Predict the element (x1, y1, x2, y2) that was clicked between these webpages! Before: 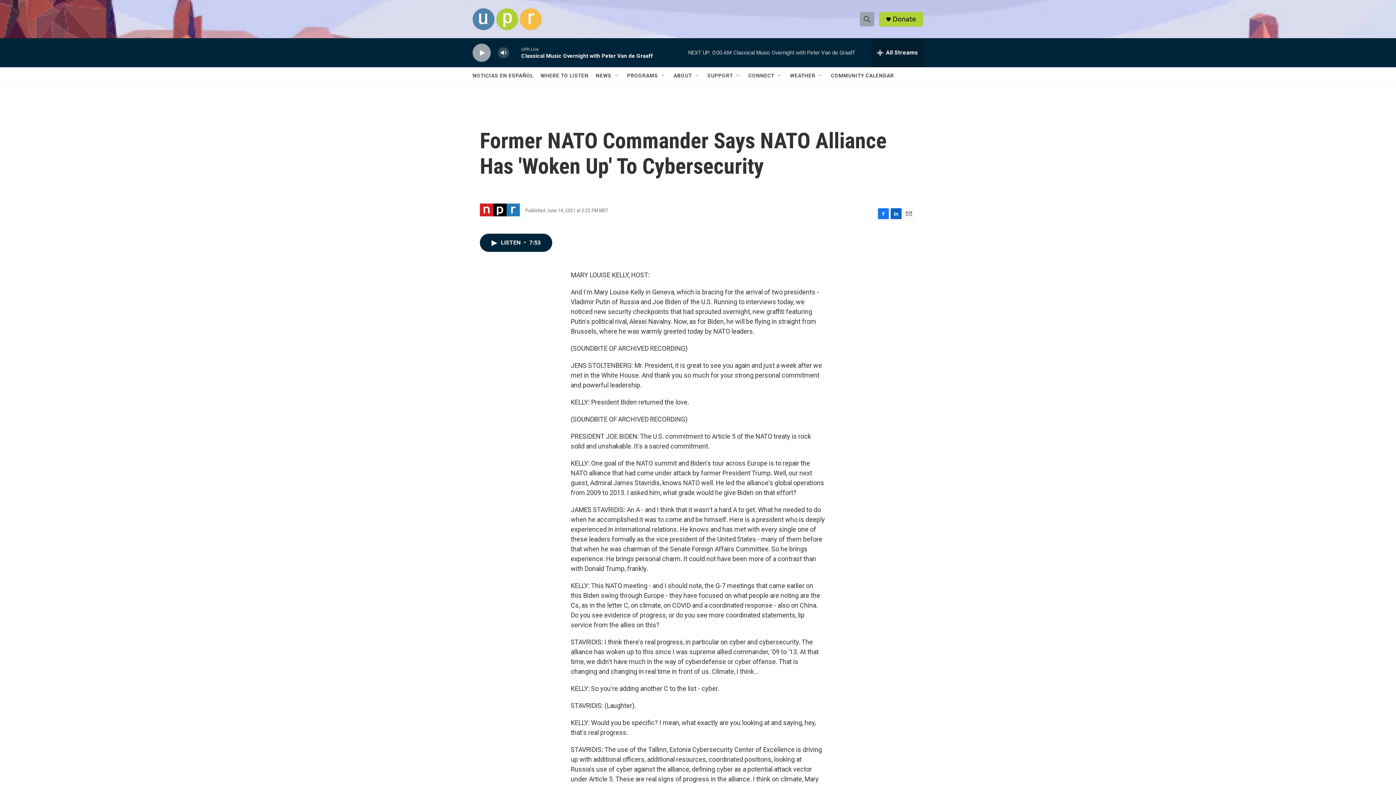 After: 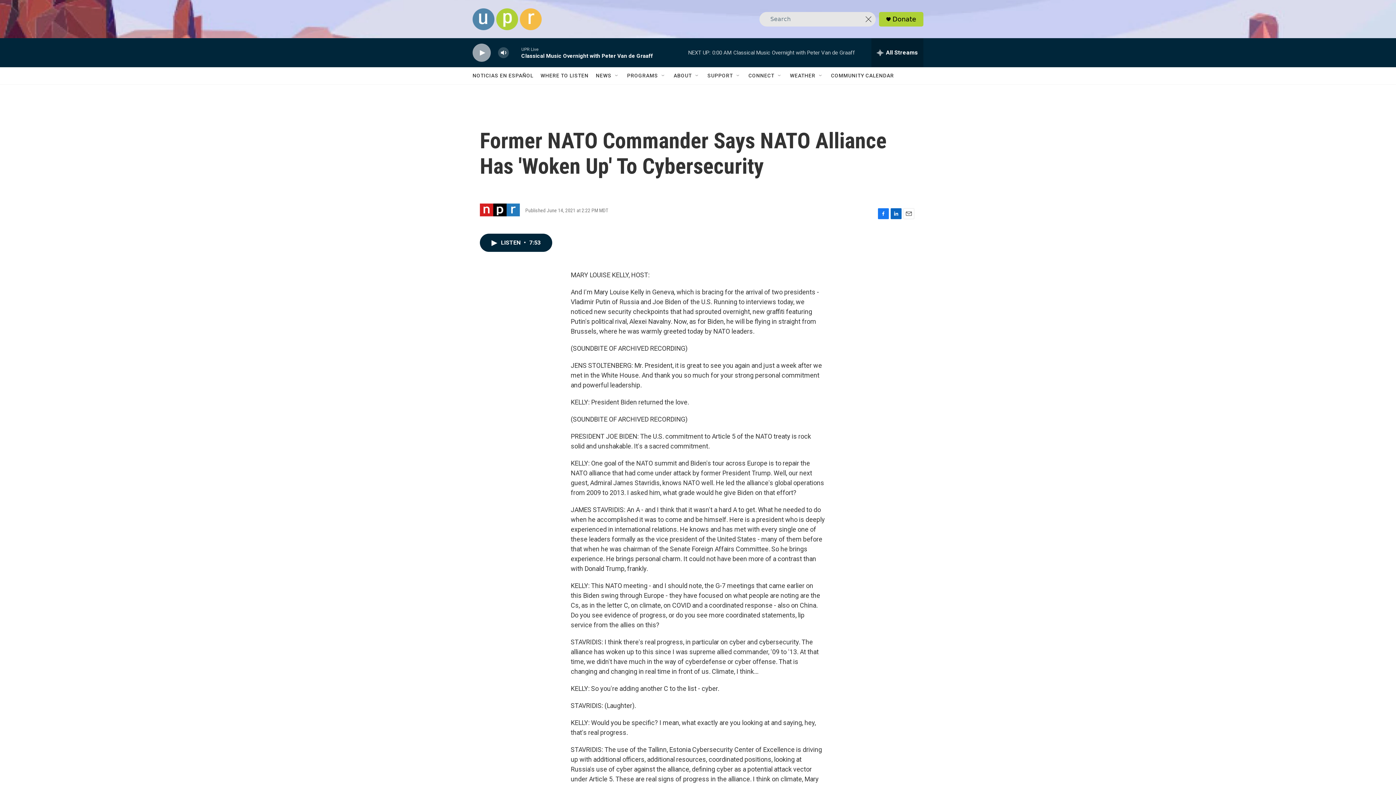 Action: label: header-search-icon bbox: (860, 11, 874, 26)